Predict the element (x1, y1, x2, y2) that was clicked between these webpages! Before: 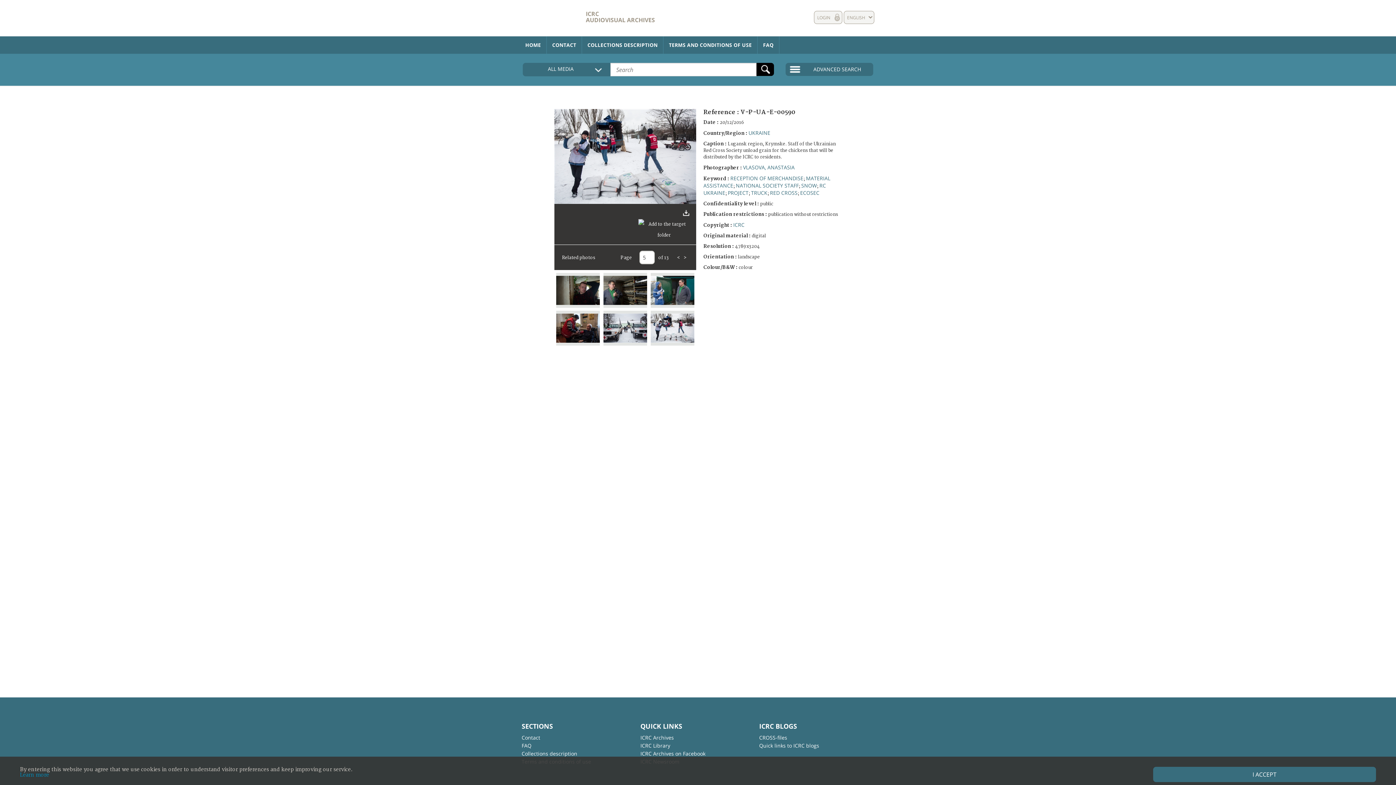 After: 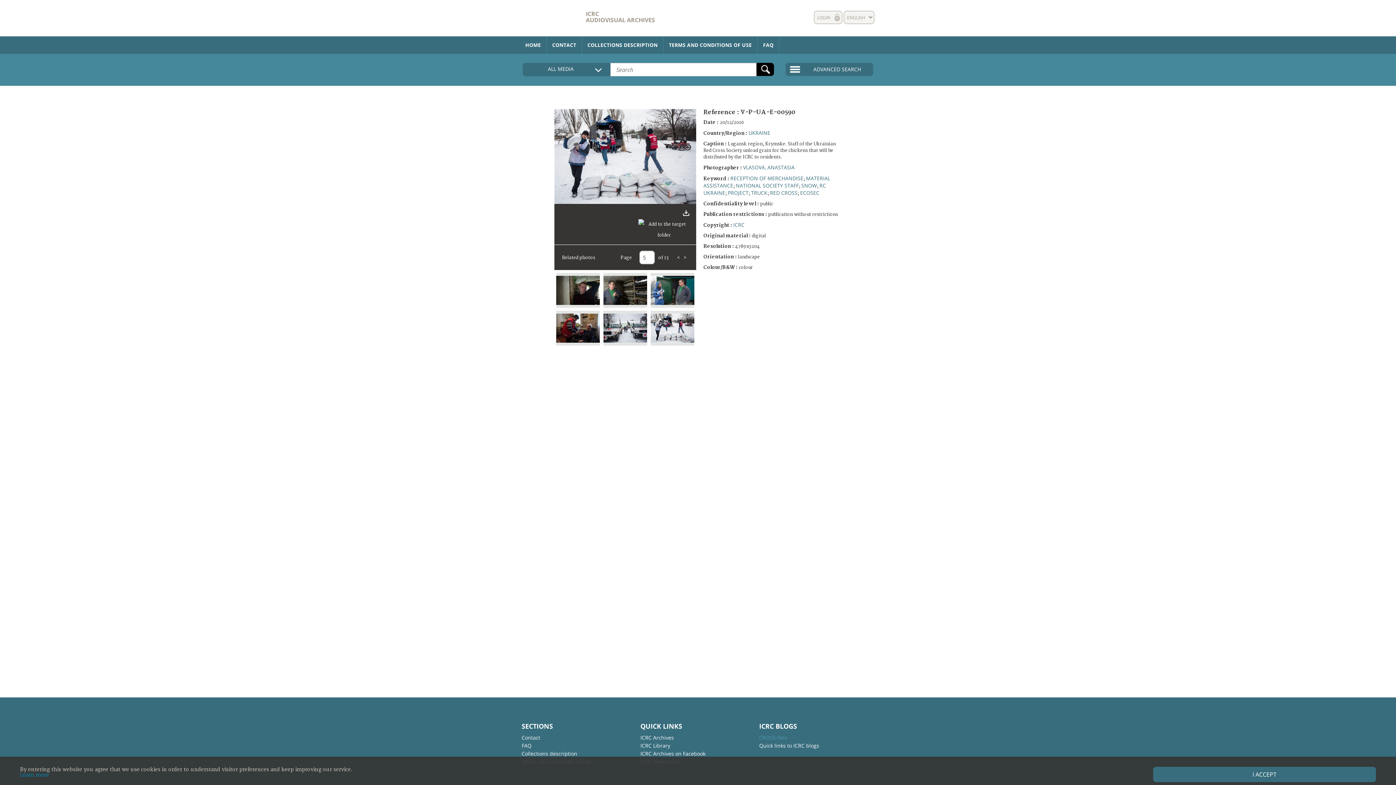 Action: bbox: (759, 734, 819, 742) label: CROSS-files